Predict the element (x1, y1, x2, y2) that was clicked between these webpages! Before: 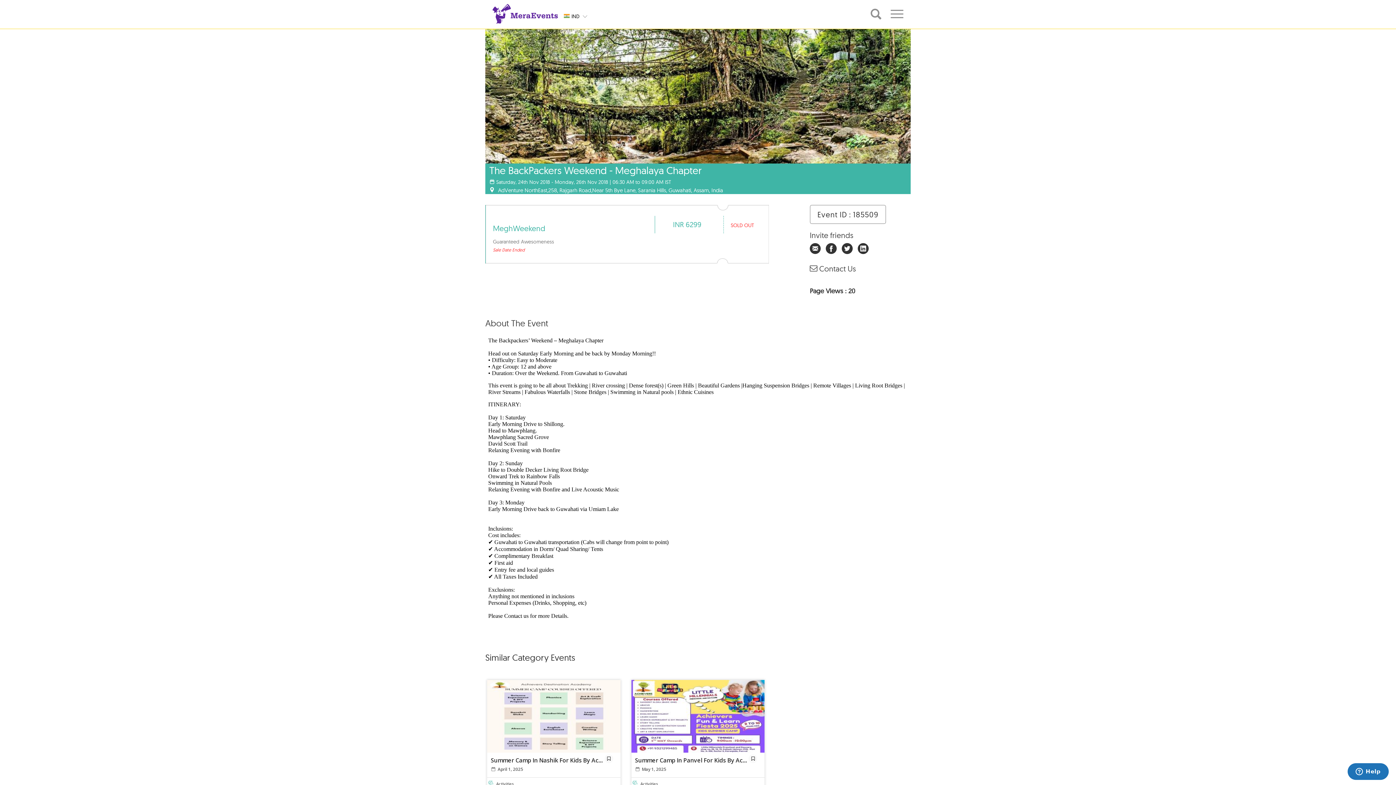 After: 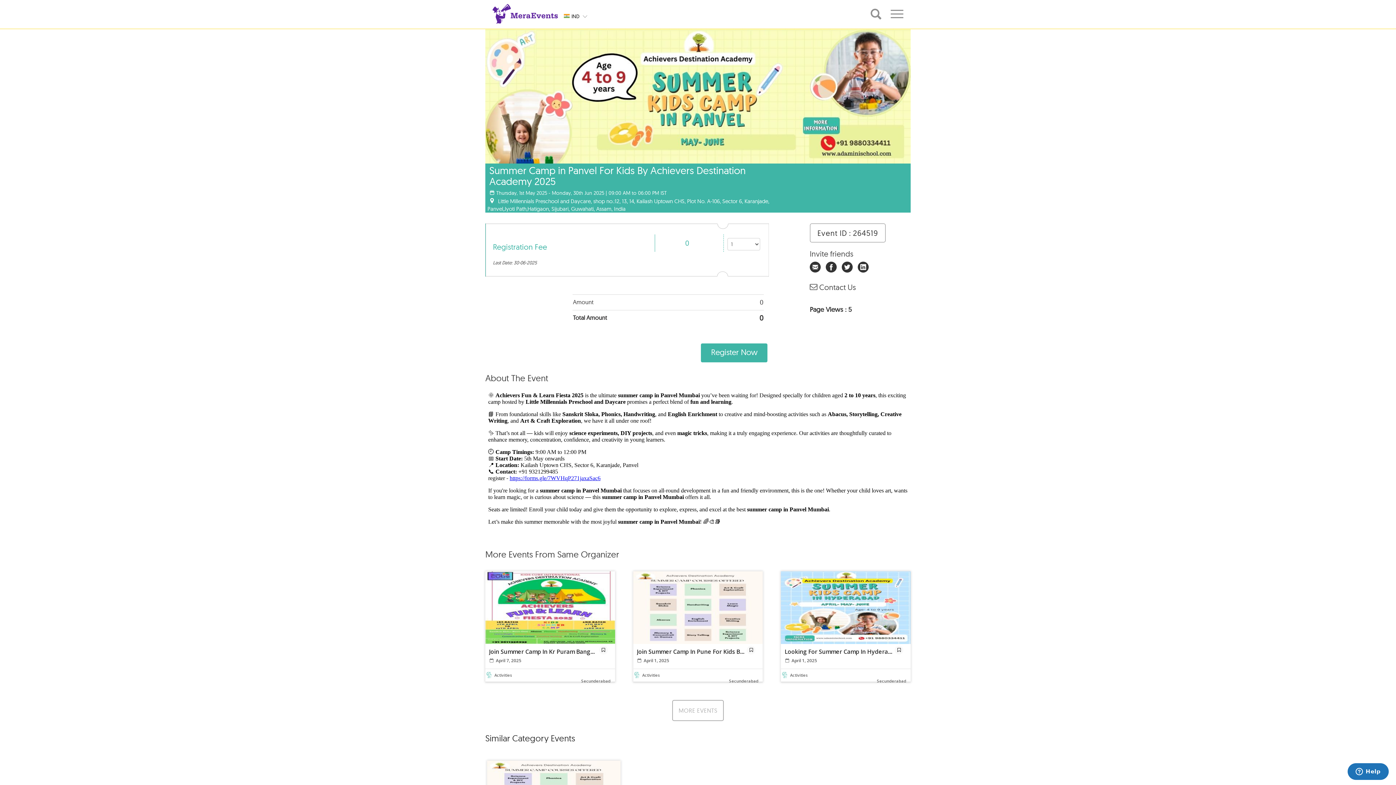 Action: label: Summer Camp In Panvel For Kids By Achievers Destination Academy 2025
 May 1, 2025
Guwahati bbox: (631, 680, 764, 779)